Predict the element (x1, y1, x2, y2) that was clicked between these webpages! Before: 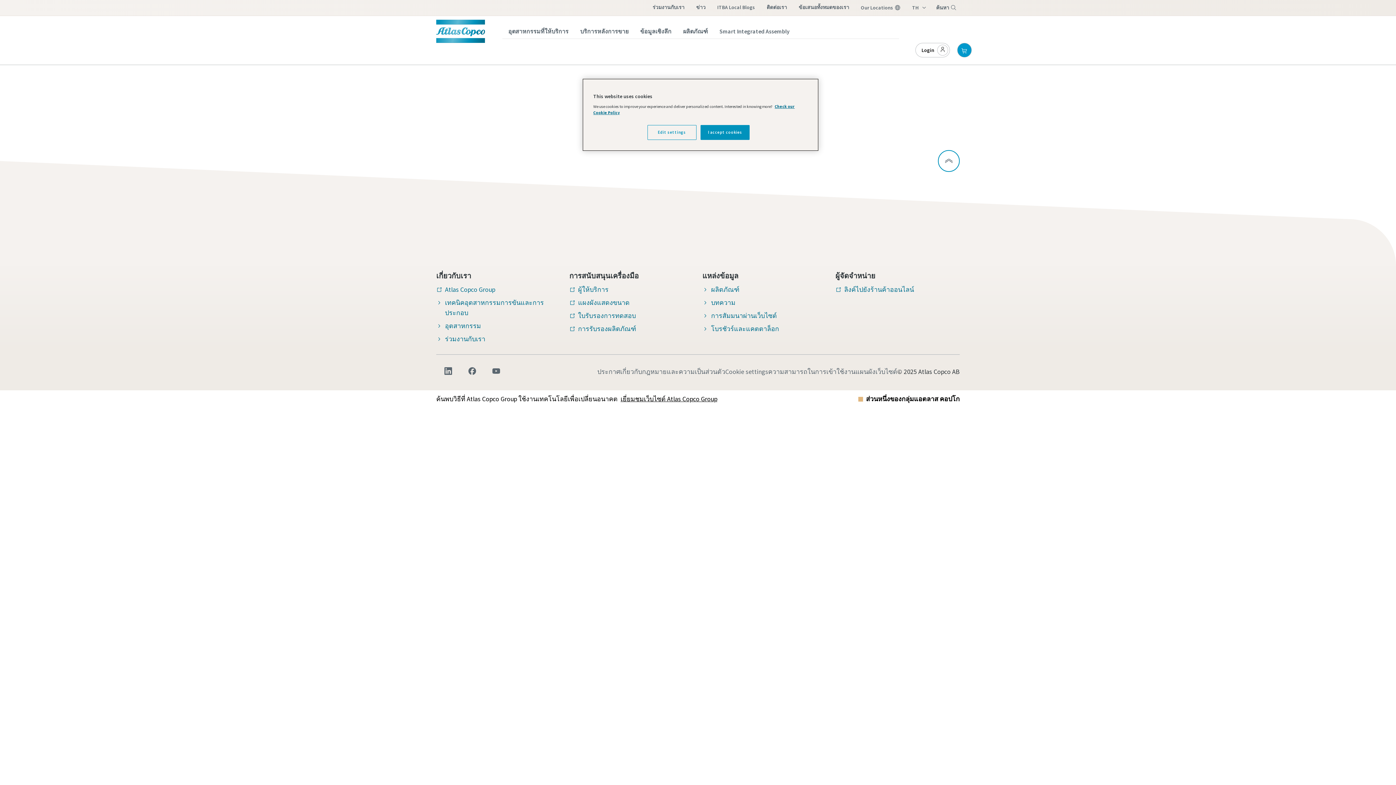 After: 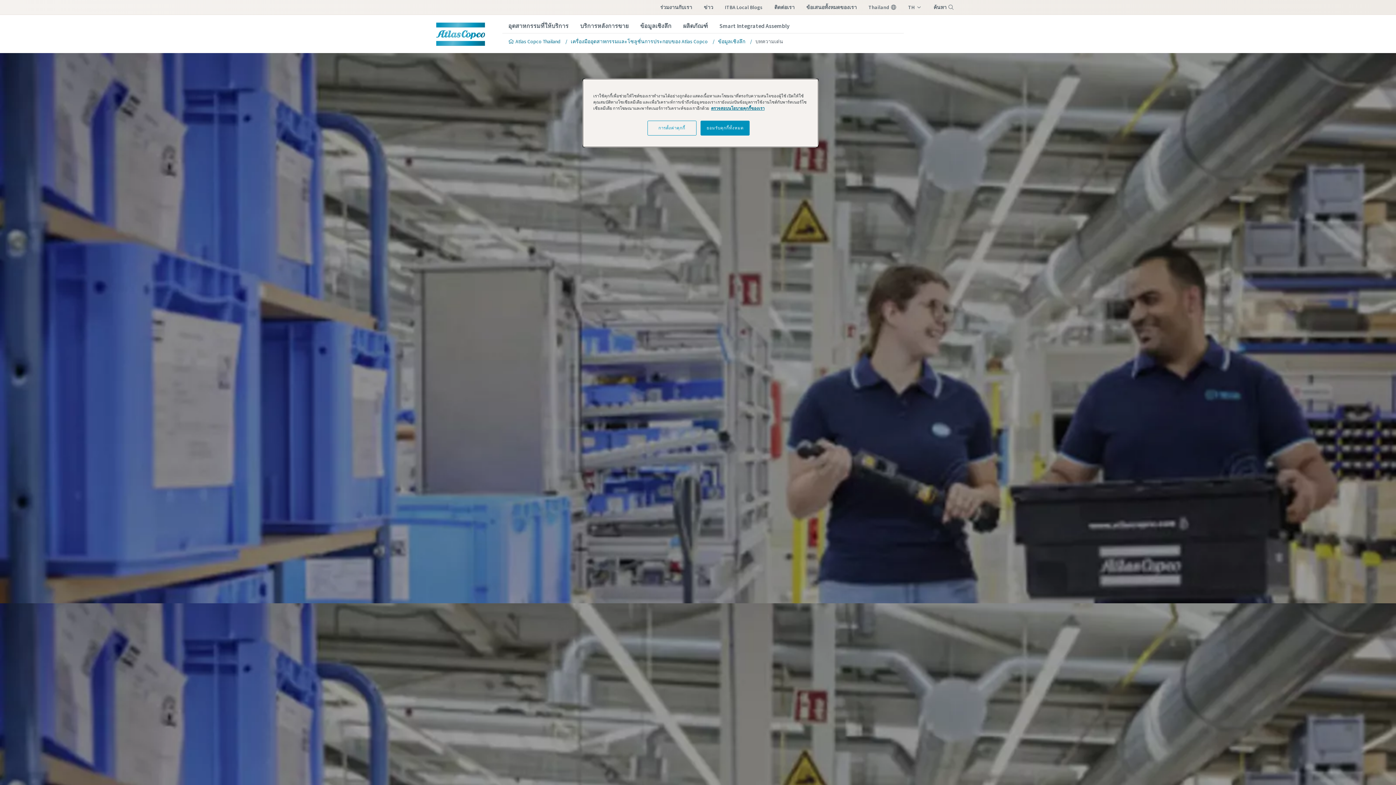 Action: label: บทความ bbox: (702, 296, 735, 309)